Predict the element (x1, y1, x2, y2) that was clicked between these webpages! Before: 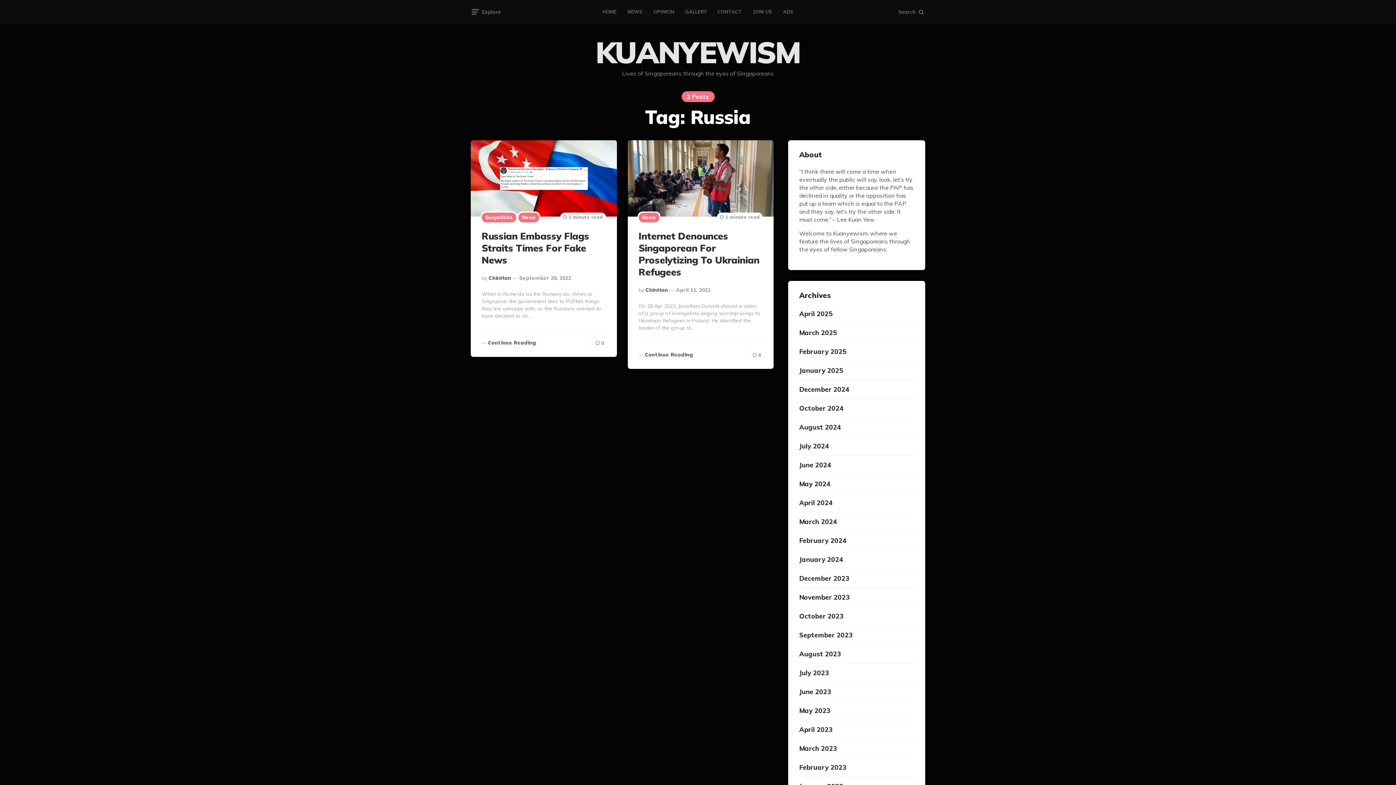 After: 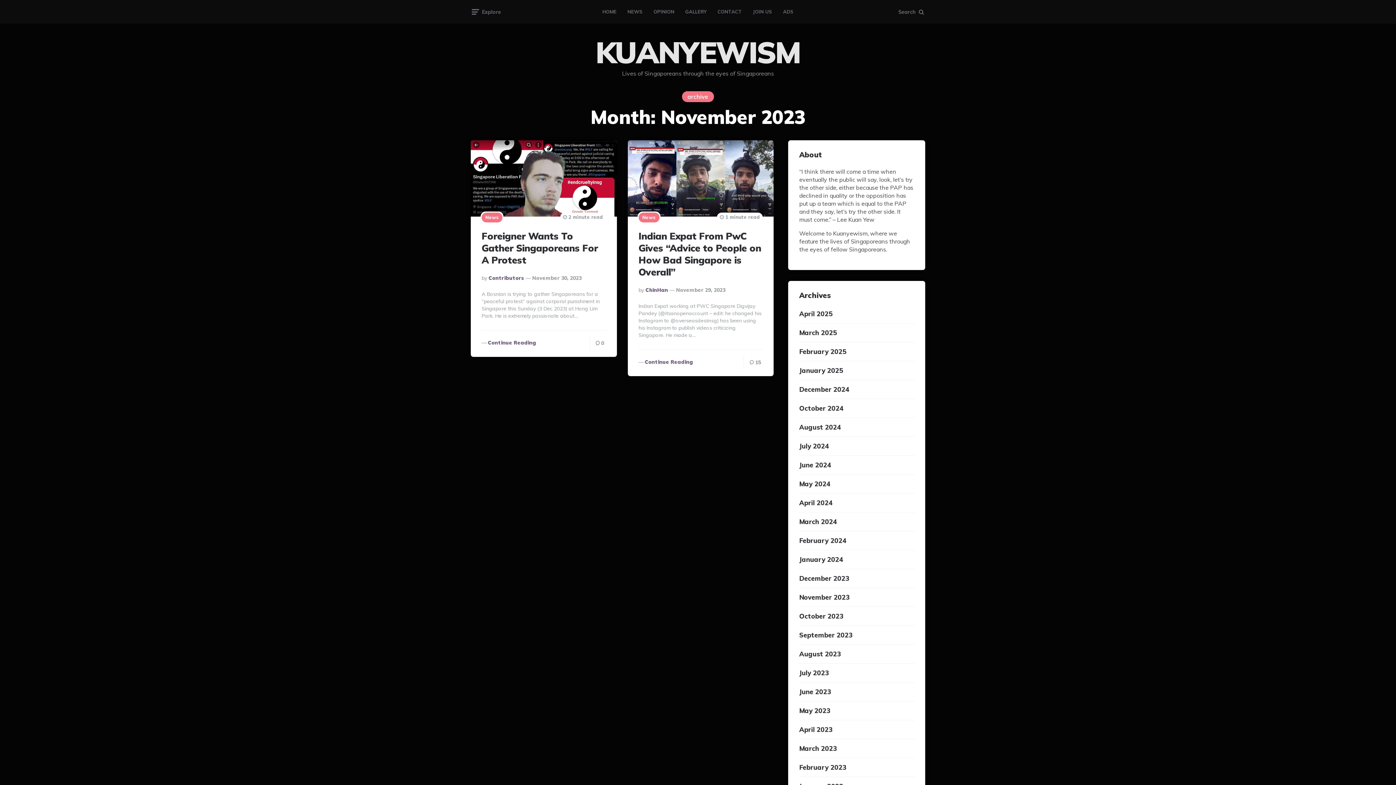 Action: bbox: (799, 588, 849, 606) label: November 2023